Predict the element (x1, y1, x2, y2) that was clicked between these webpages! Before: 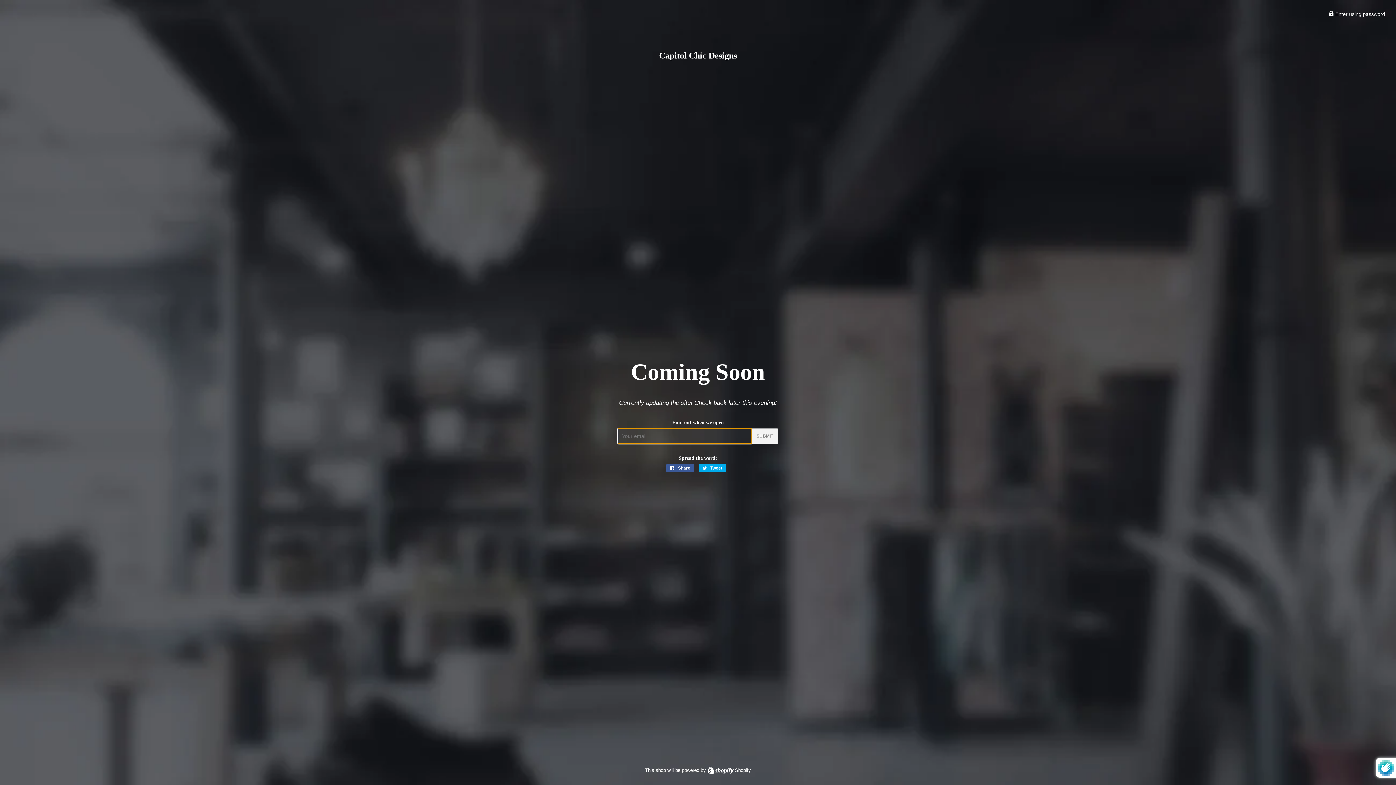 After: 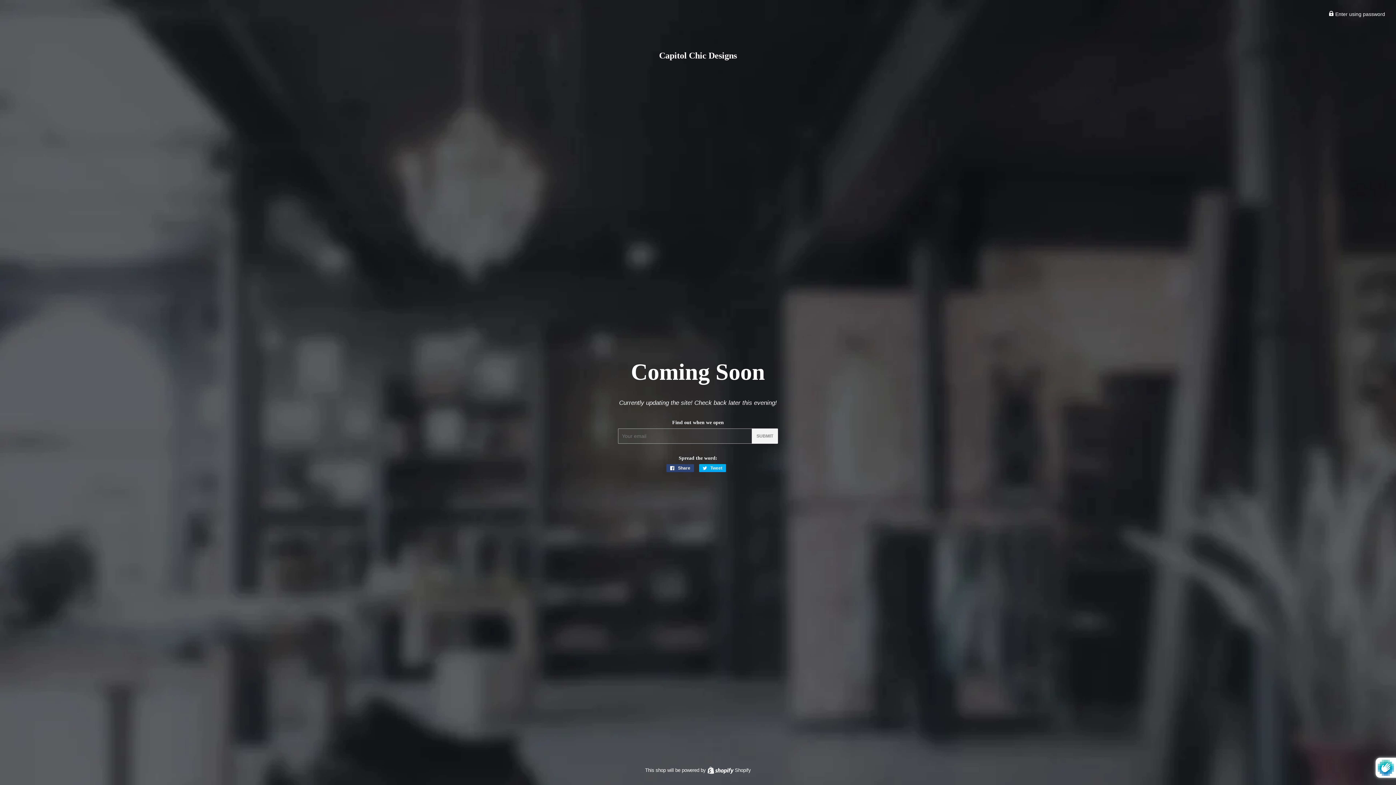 Action: bbox: (666, 464, 694, 472) label:  Share
Share on Facebook